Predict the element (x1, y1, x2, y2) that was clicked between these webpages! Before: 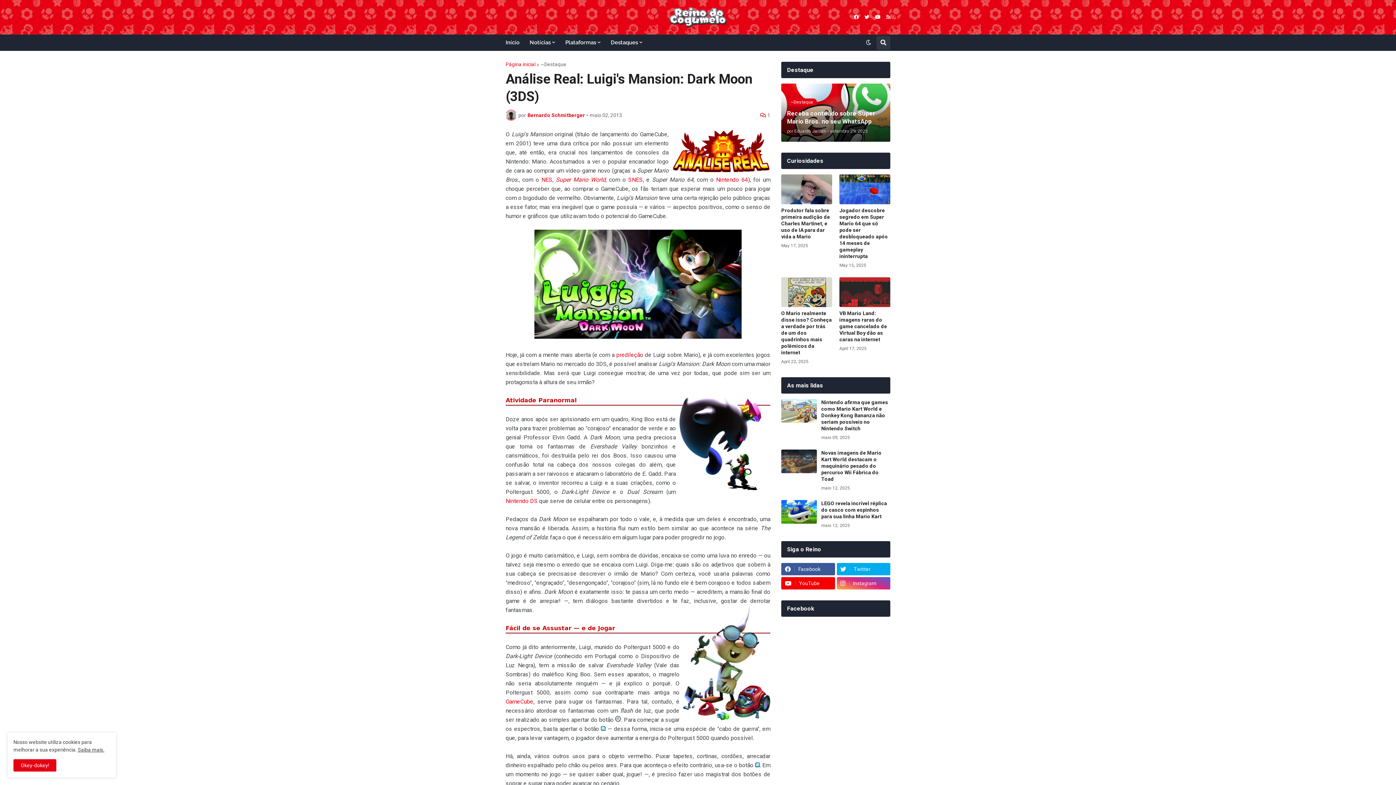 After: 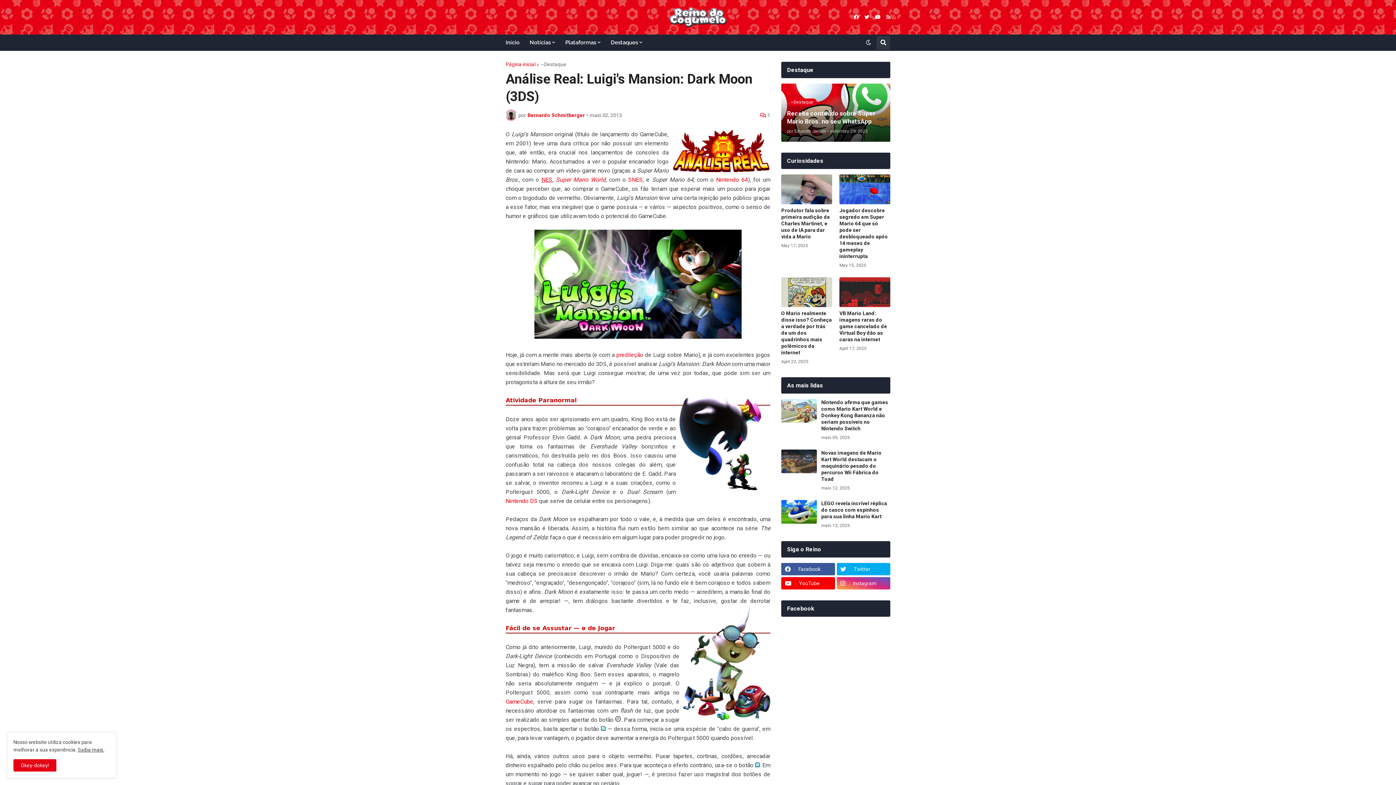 Action: label: NES bbox: (541, 176, 552, 183)